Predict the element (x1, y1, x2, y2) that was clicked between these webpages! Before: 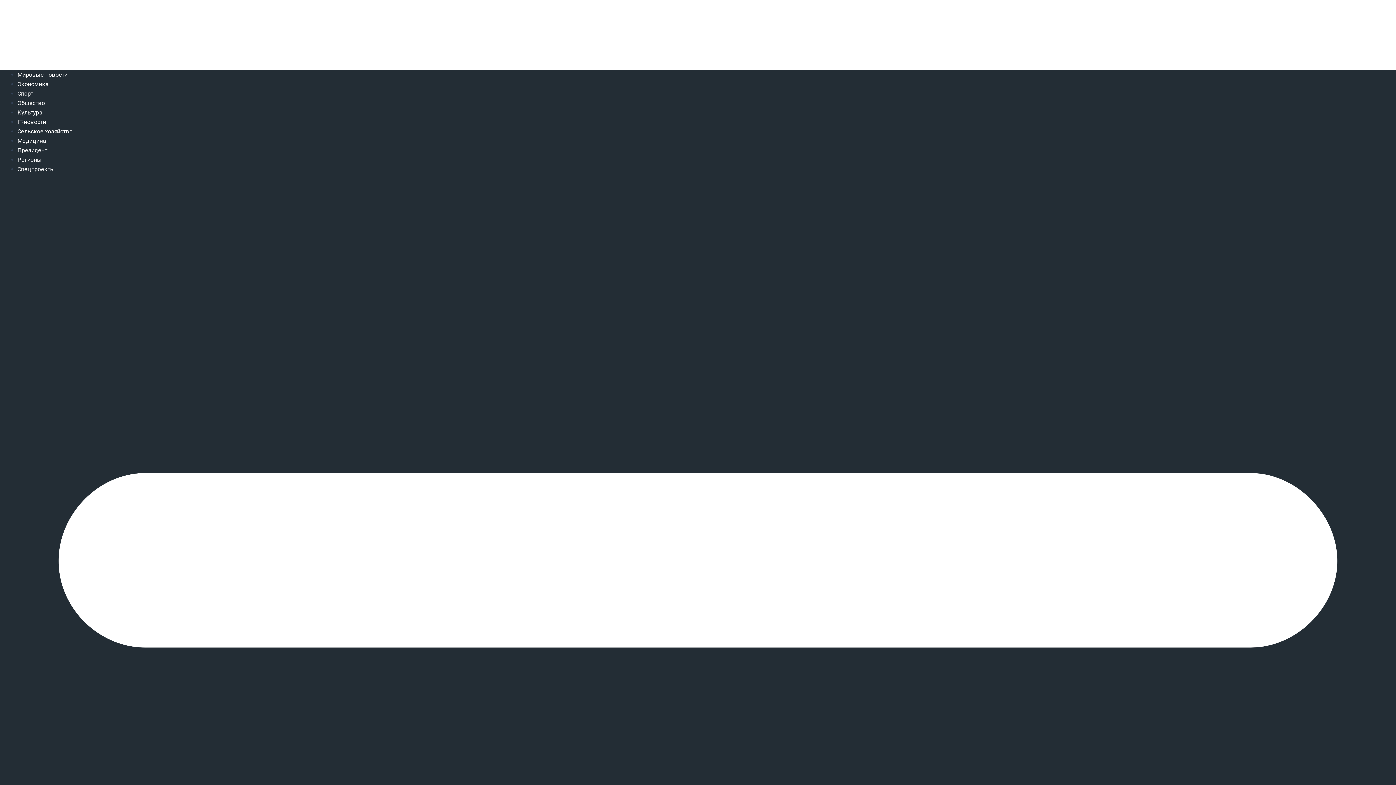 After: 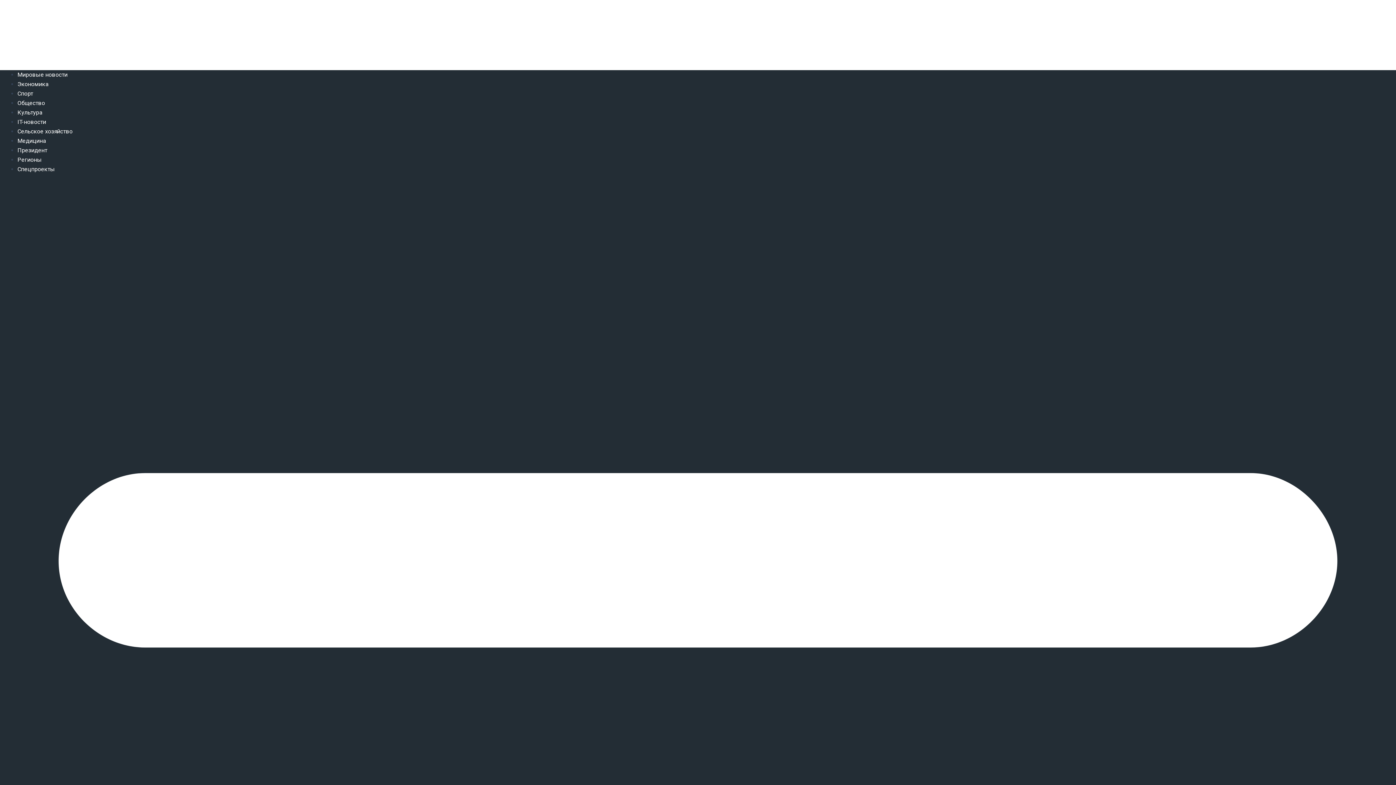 Action: bbox: (17, 156, 41, 163) label: Регионы